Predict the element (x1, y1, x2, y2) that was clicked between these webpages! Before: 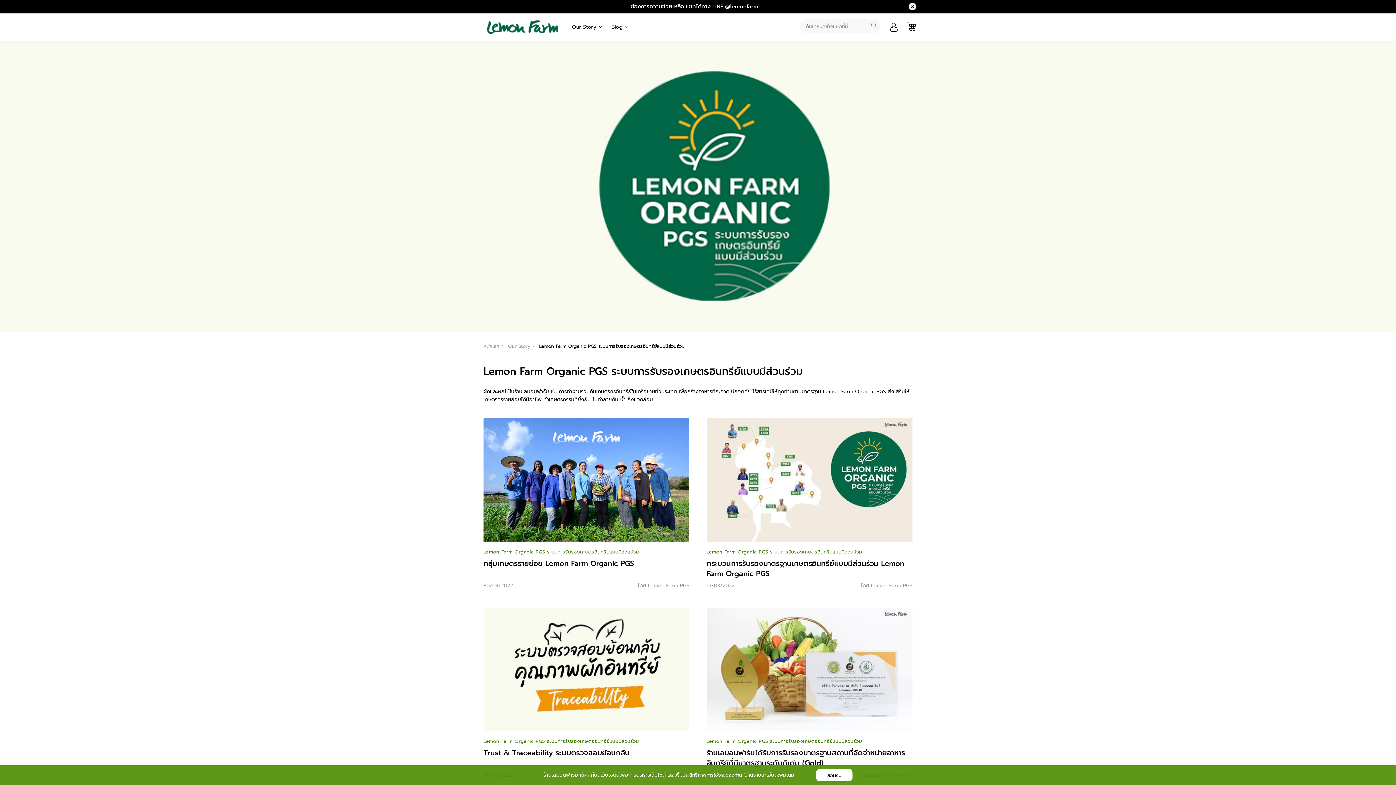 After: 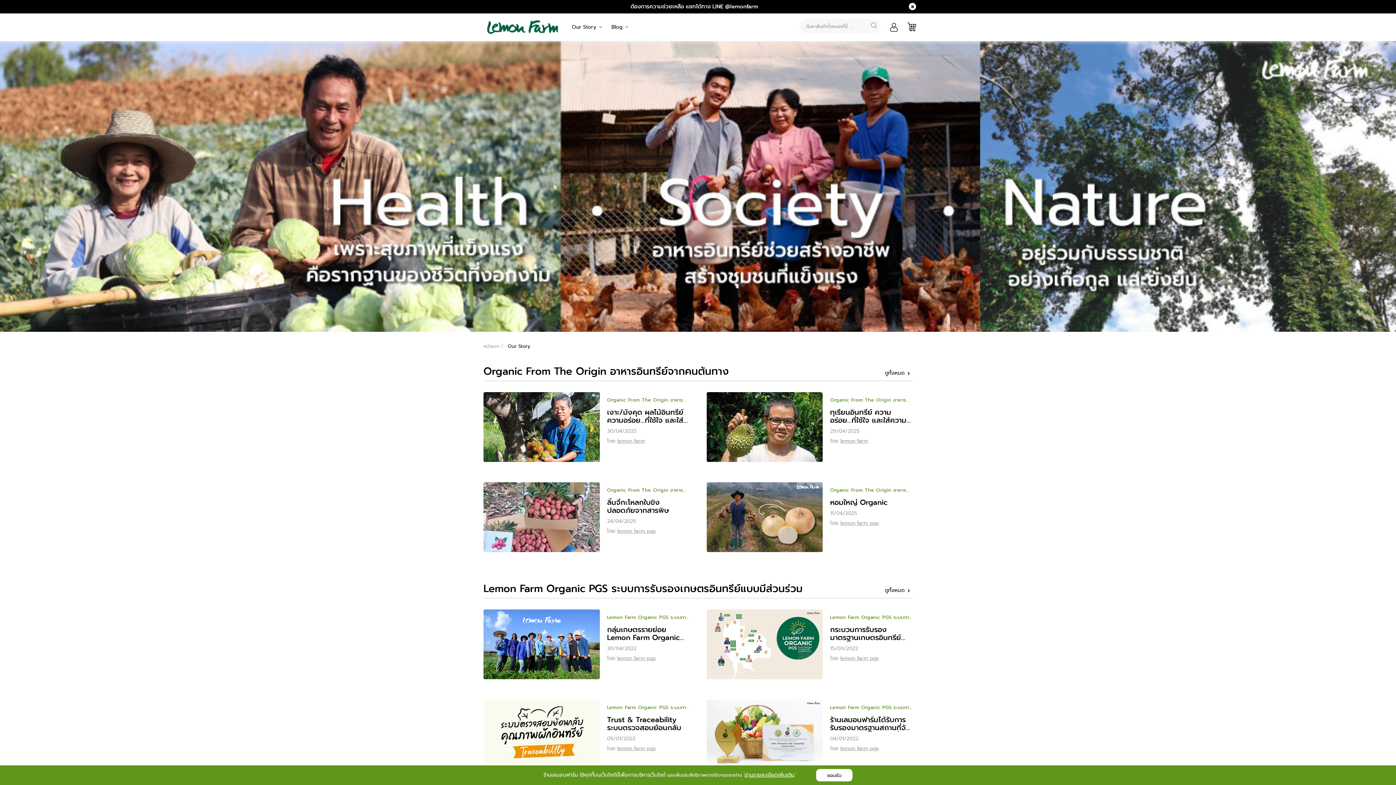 Action: label: Our Story bbox: (567, 18, 603, 35)